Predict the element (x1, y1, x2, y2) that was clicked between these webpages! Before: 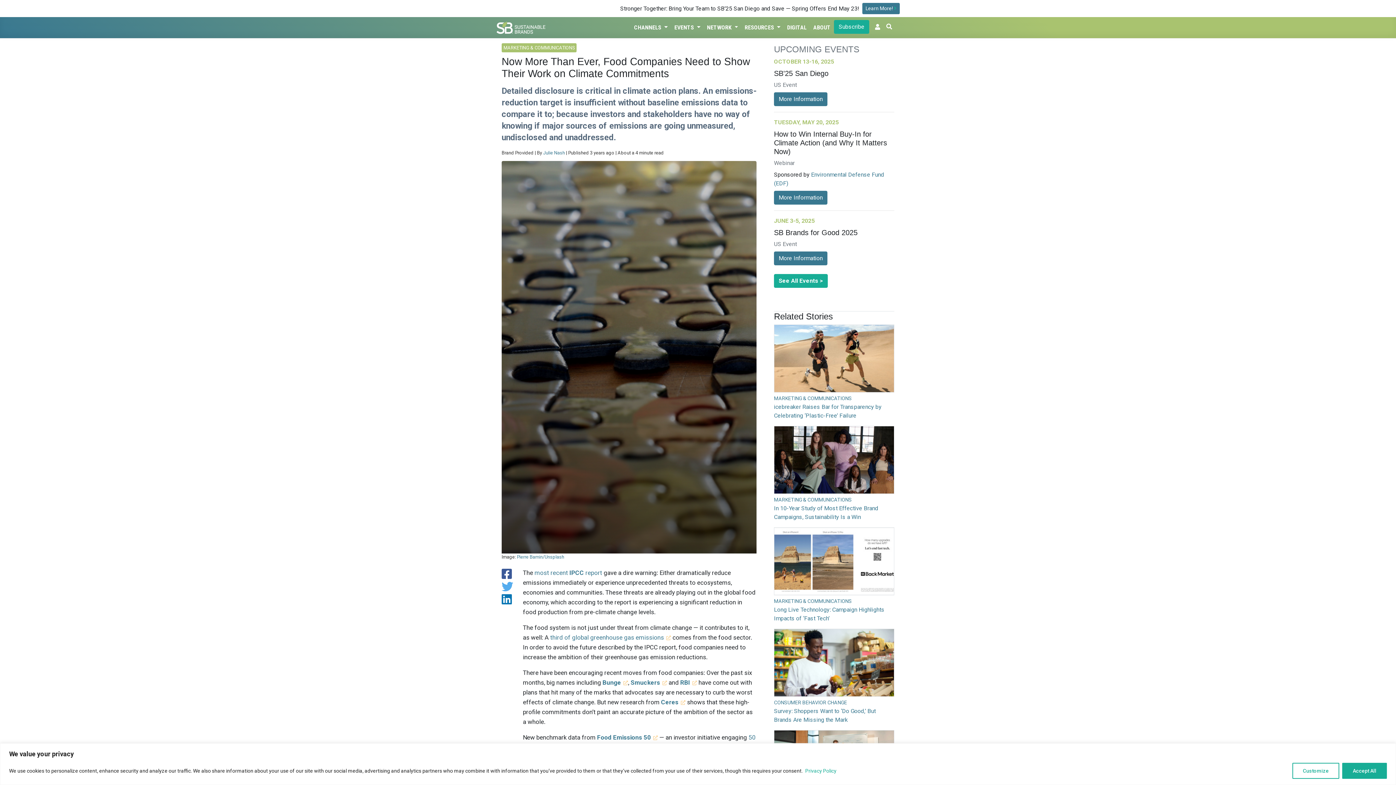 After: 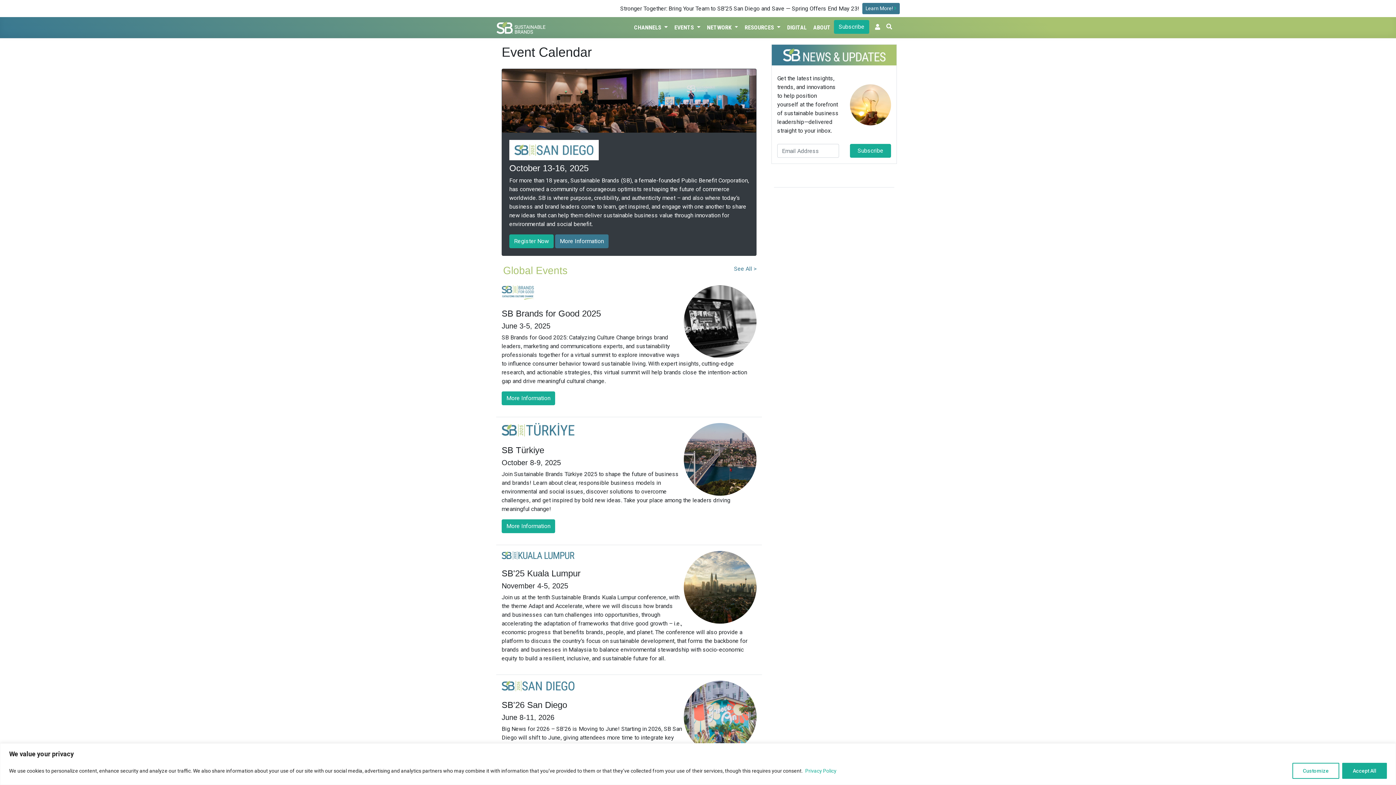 Action: label: See All Events > bbox: (774, 274, 828, 288)